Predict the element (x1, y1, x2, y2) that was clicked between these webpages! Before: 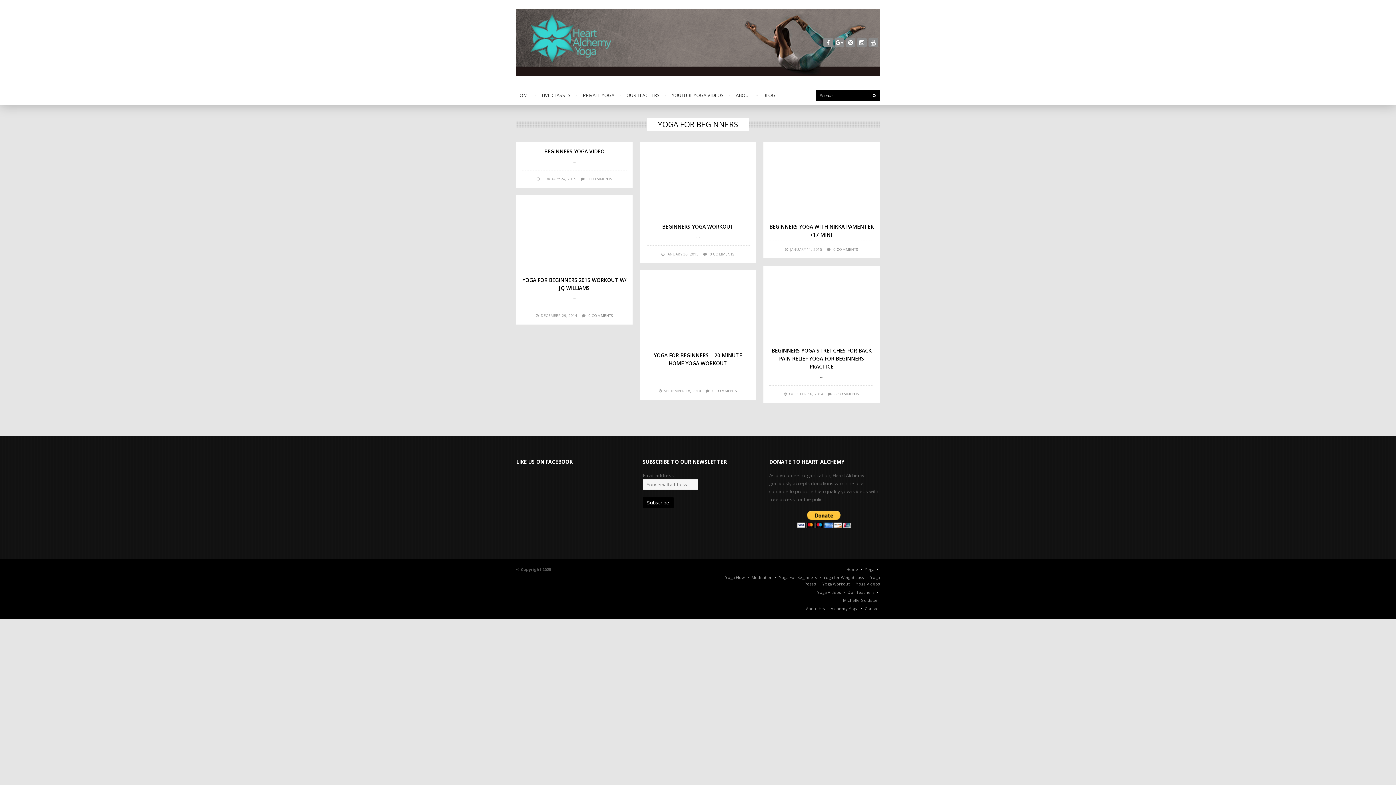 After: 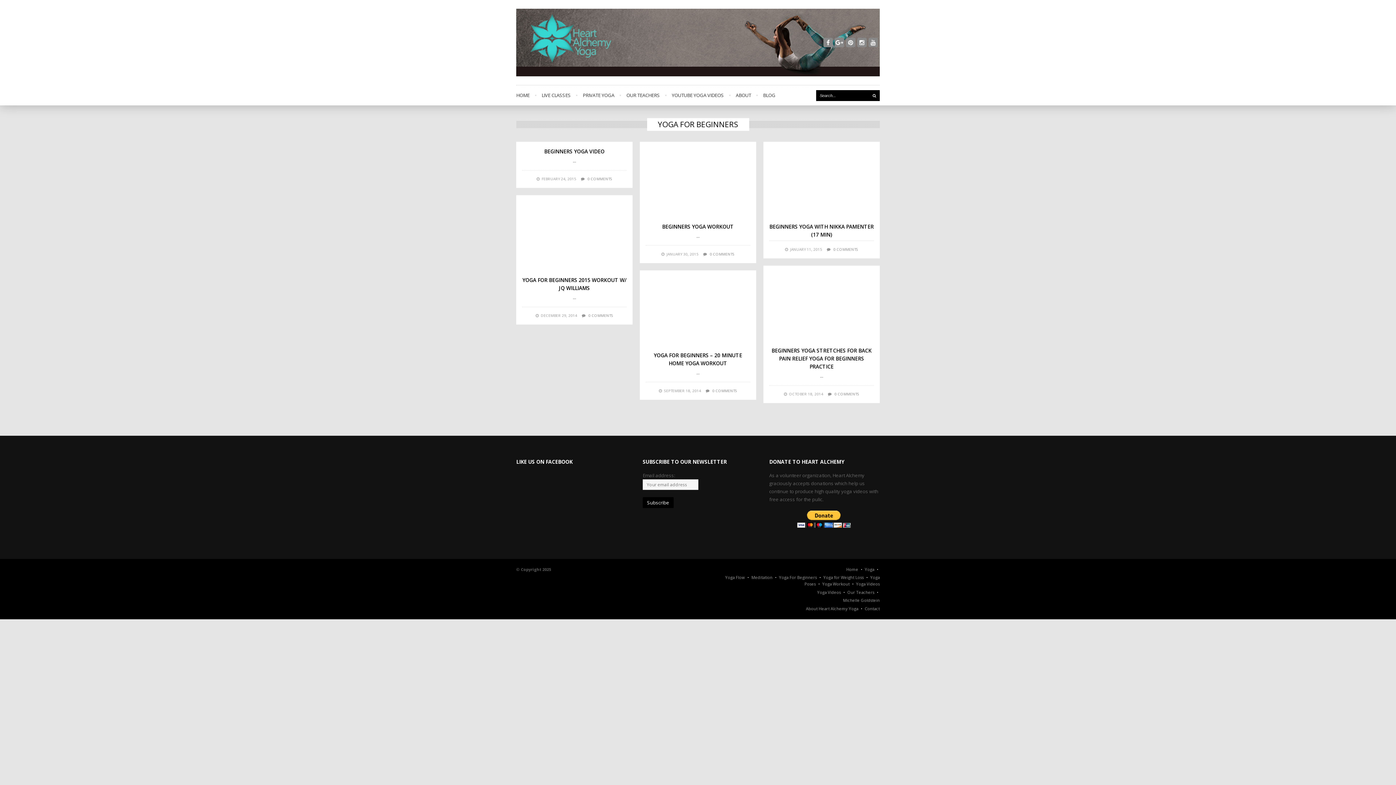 Action: bbox: (779, 575, 820, 580) label: Yoga For Beginners